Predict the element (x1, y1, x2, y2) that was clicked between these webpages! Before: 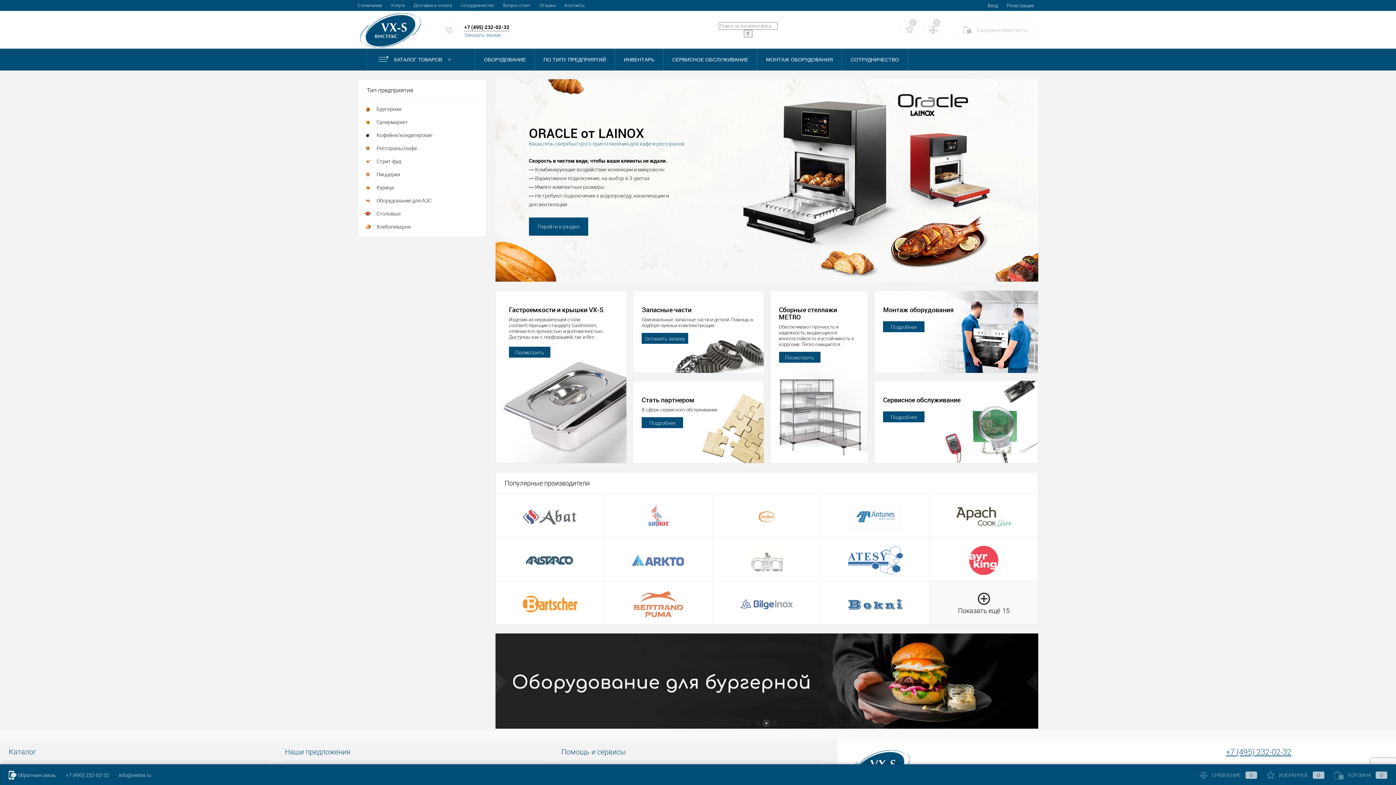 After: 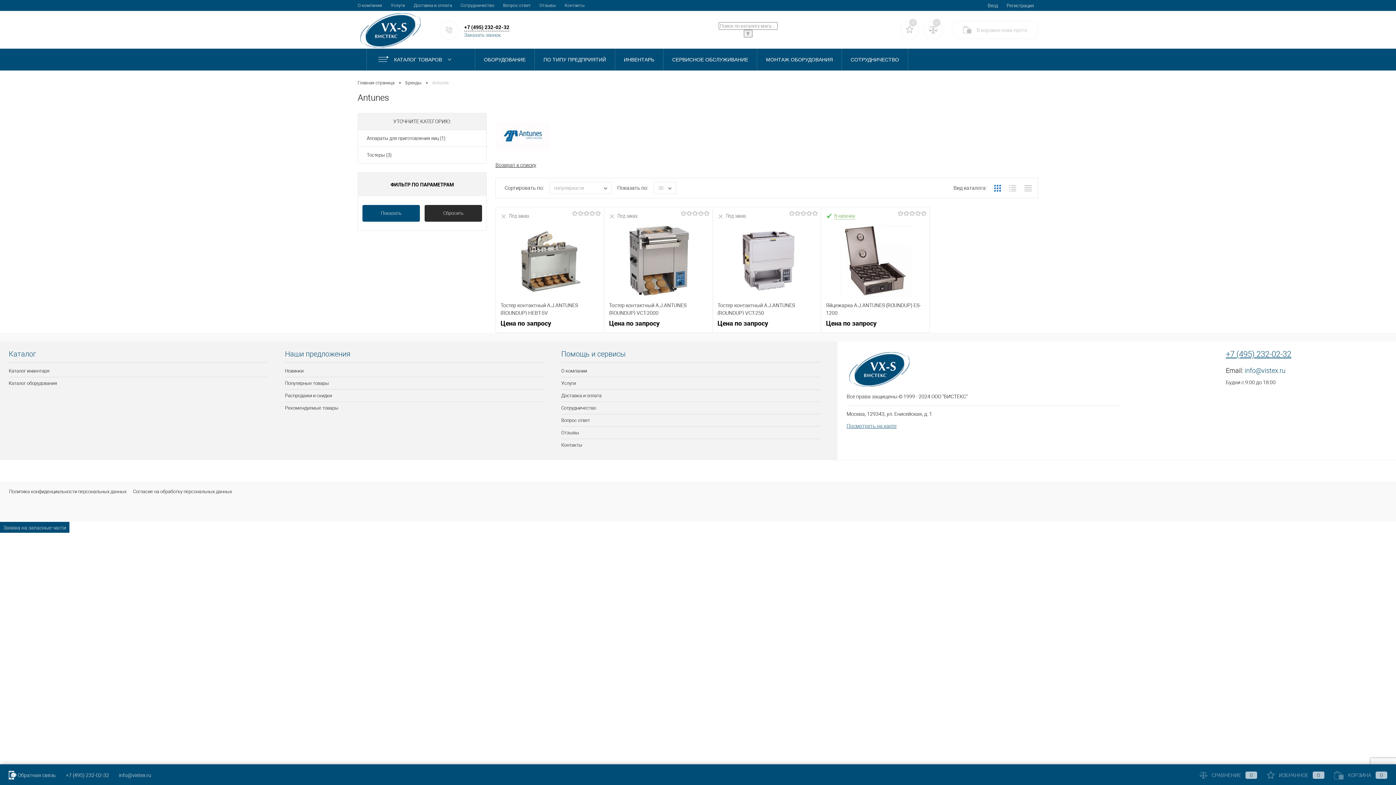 Action: bbox: (825, 498, 925, 534)